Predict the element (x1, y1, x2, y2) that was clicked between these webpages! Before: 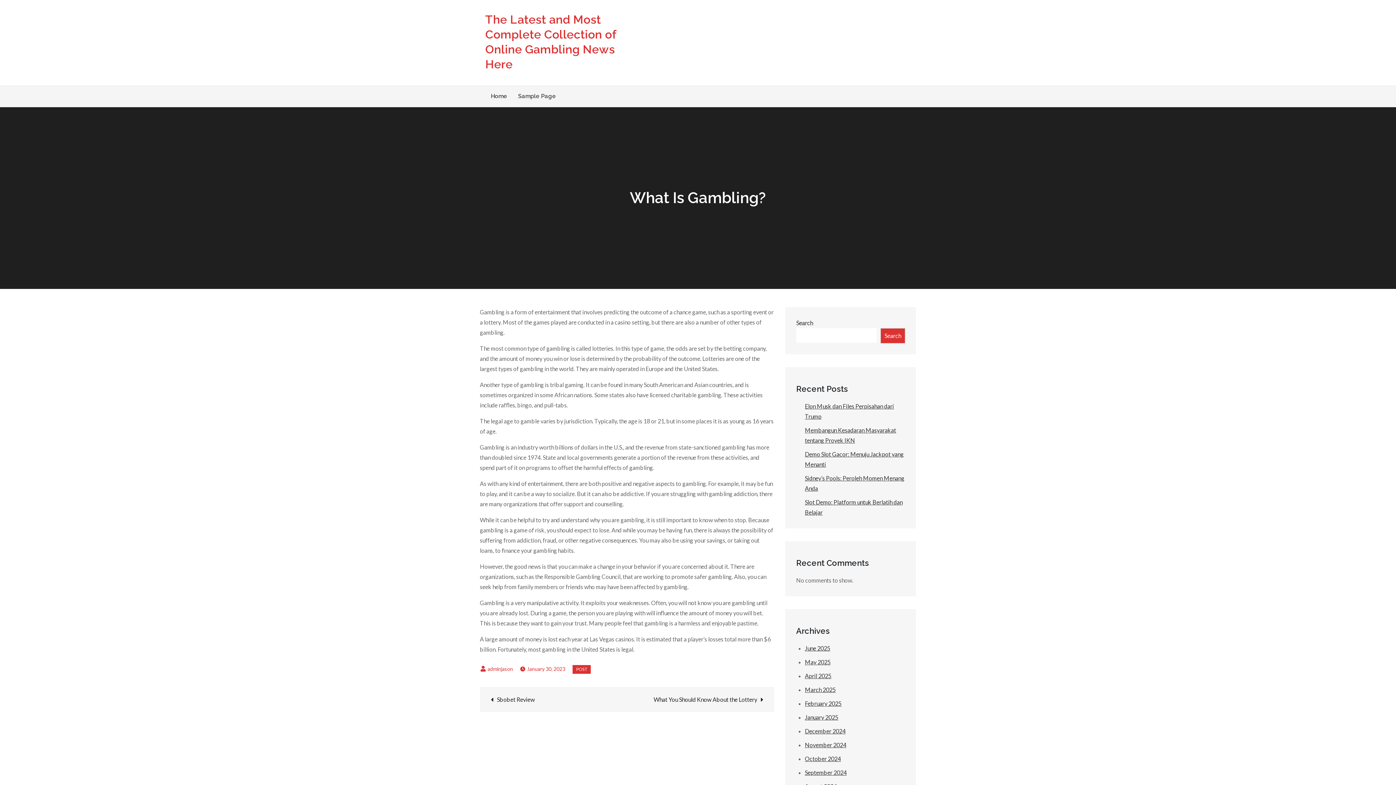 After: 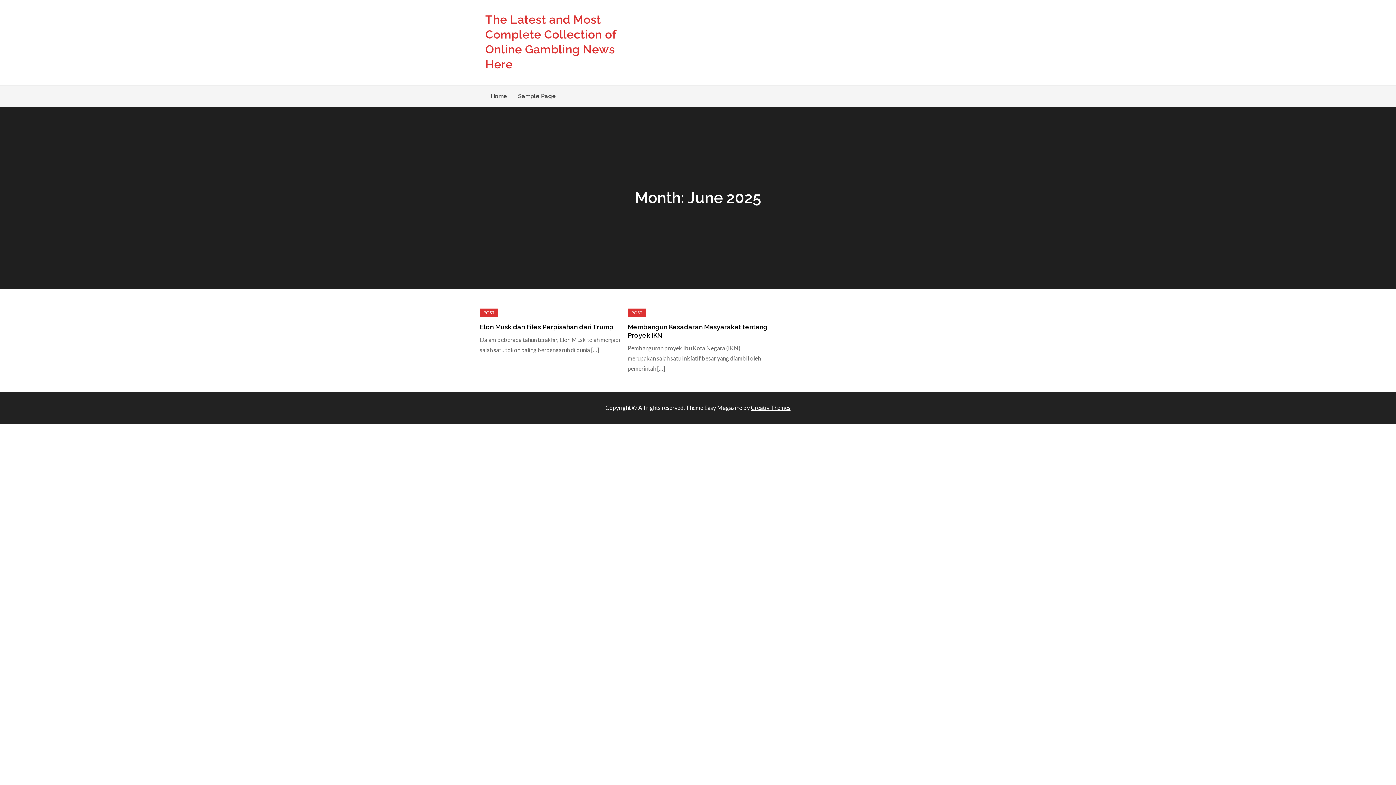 Action: bbox: (805, 645, 830, 652) label: June 2025